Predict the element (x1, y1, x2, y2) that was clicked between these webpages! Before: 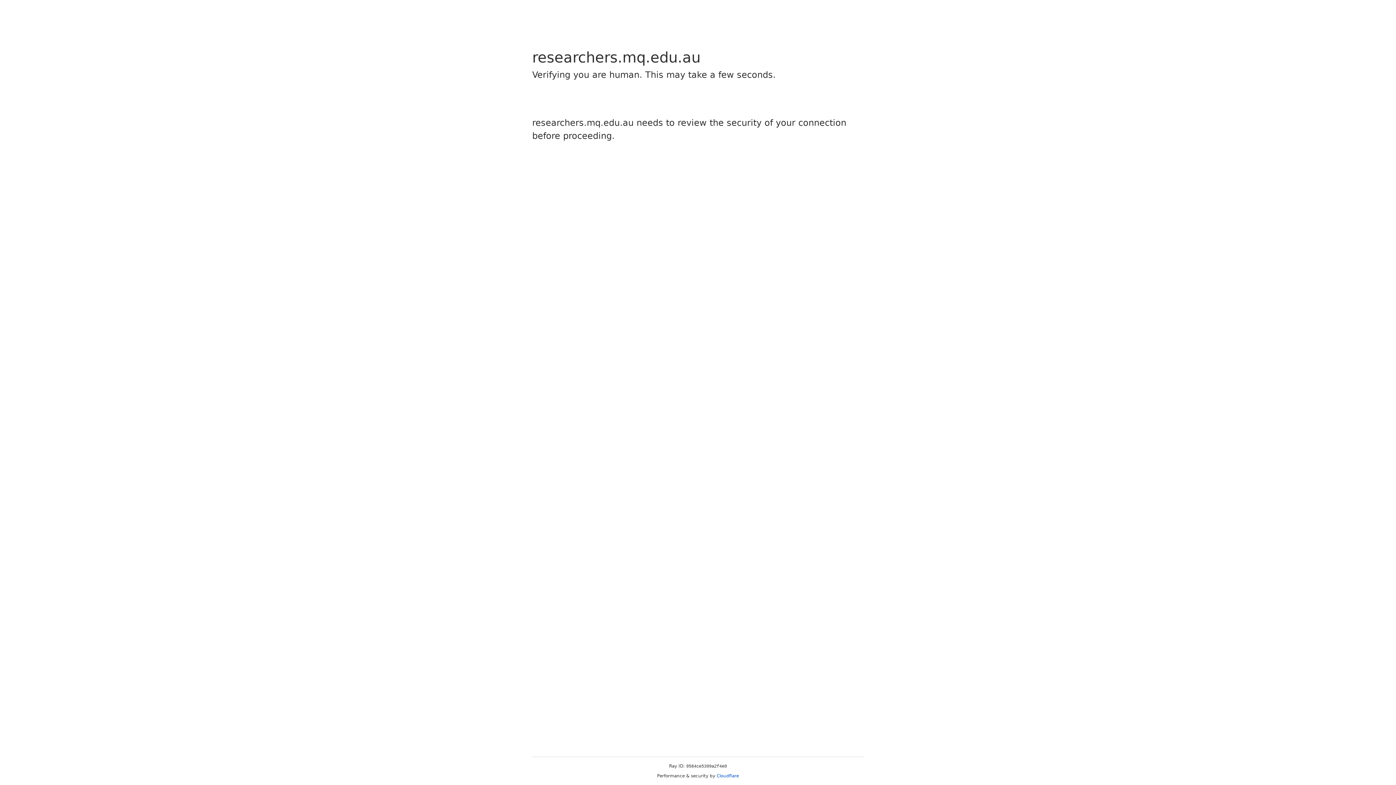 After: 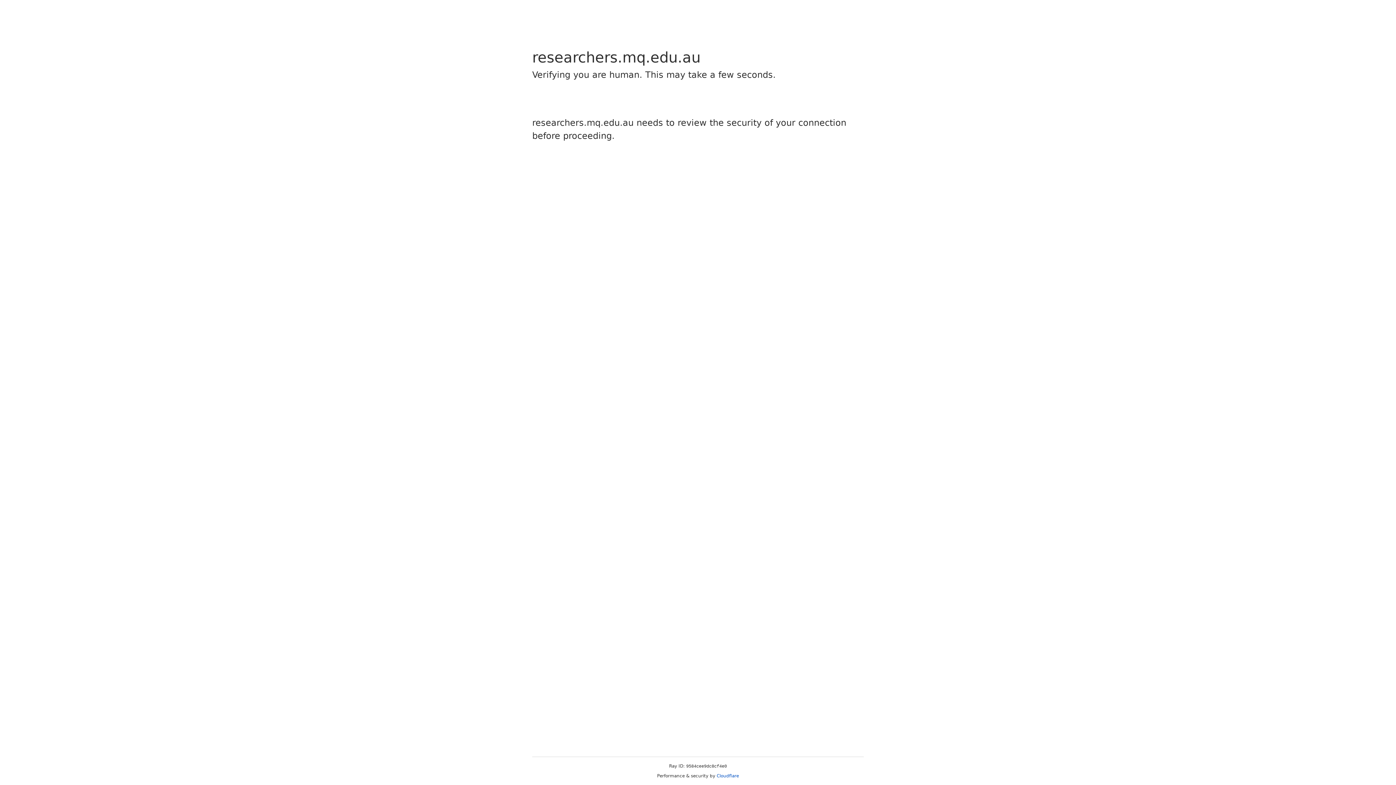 Action: bbox: (716, 773, 739, 778) label: Cloudflare